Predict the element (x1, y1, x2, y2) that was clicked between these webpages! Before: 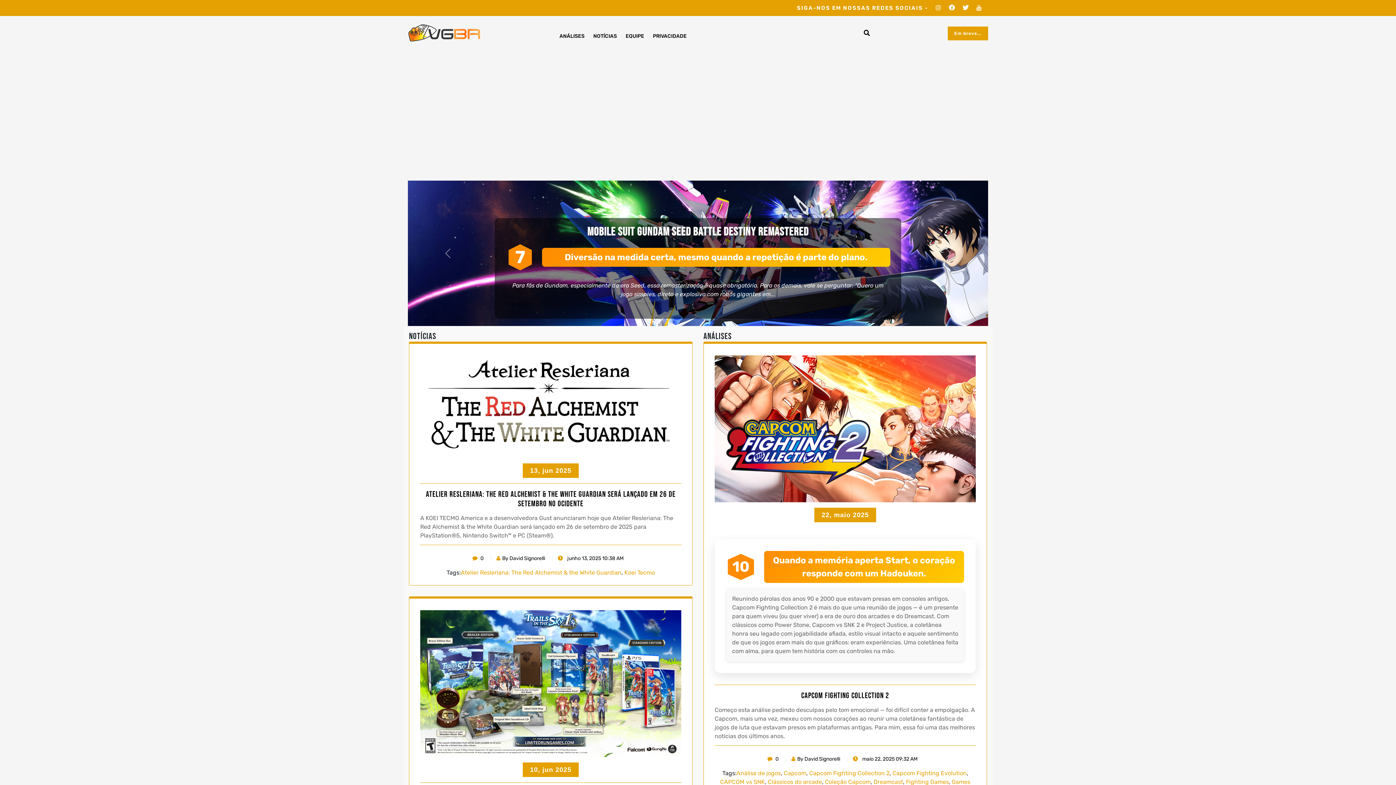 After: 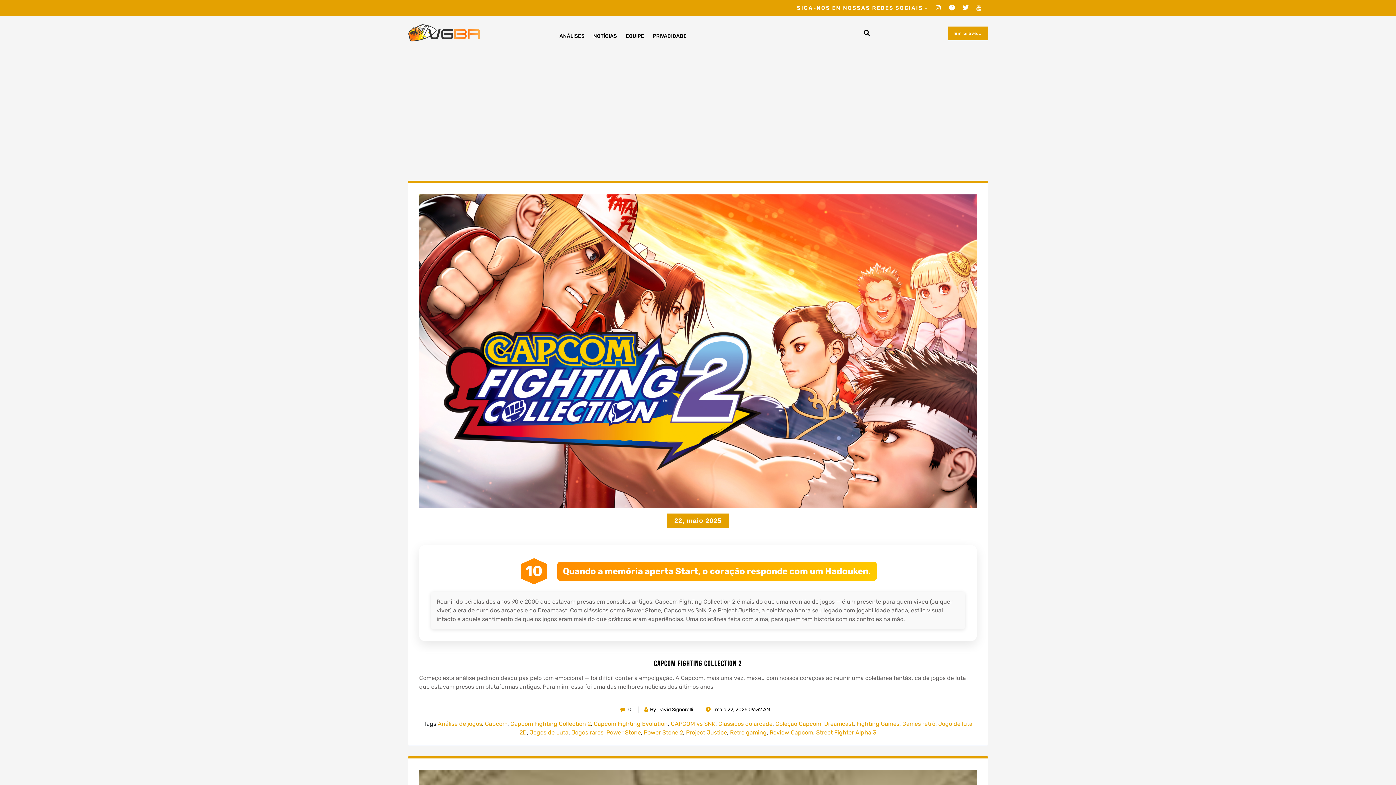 Action: bbox: (873, 778, 903, 785) label: Dreamcast